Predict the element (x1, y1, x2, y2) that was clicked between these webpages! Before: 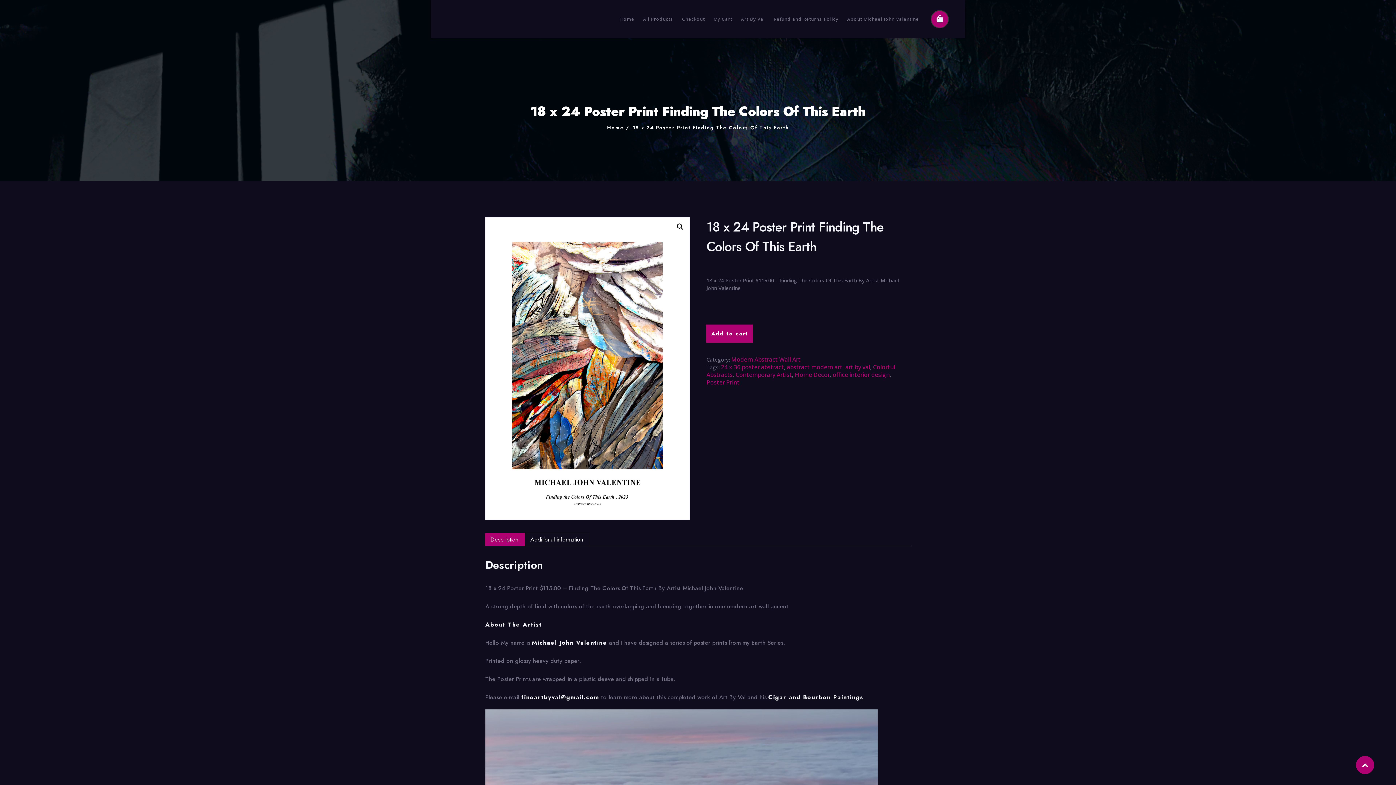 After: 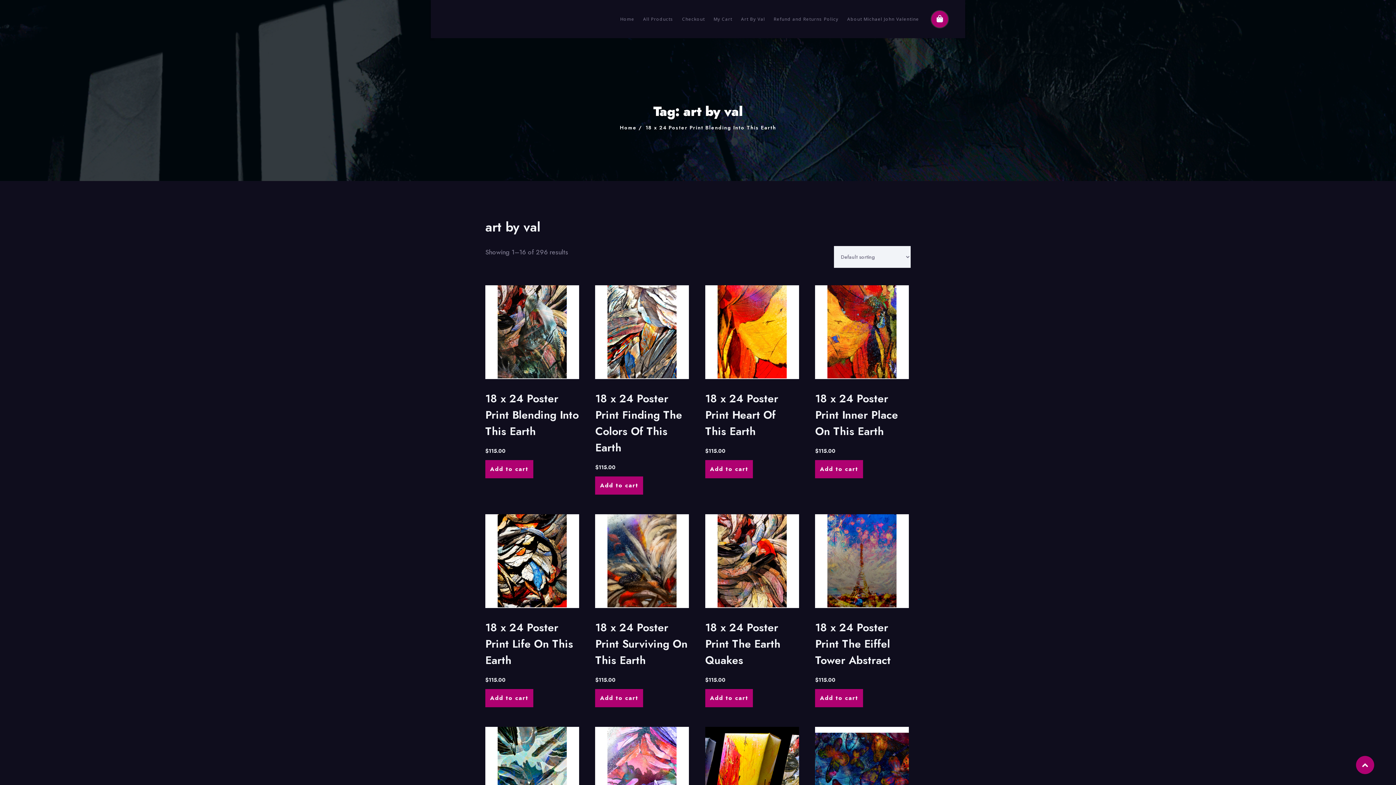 Action: label: art by val bbox: (845, 363, 870, 371)